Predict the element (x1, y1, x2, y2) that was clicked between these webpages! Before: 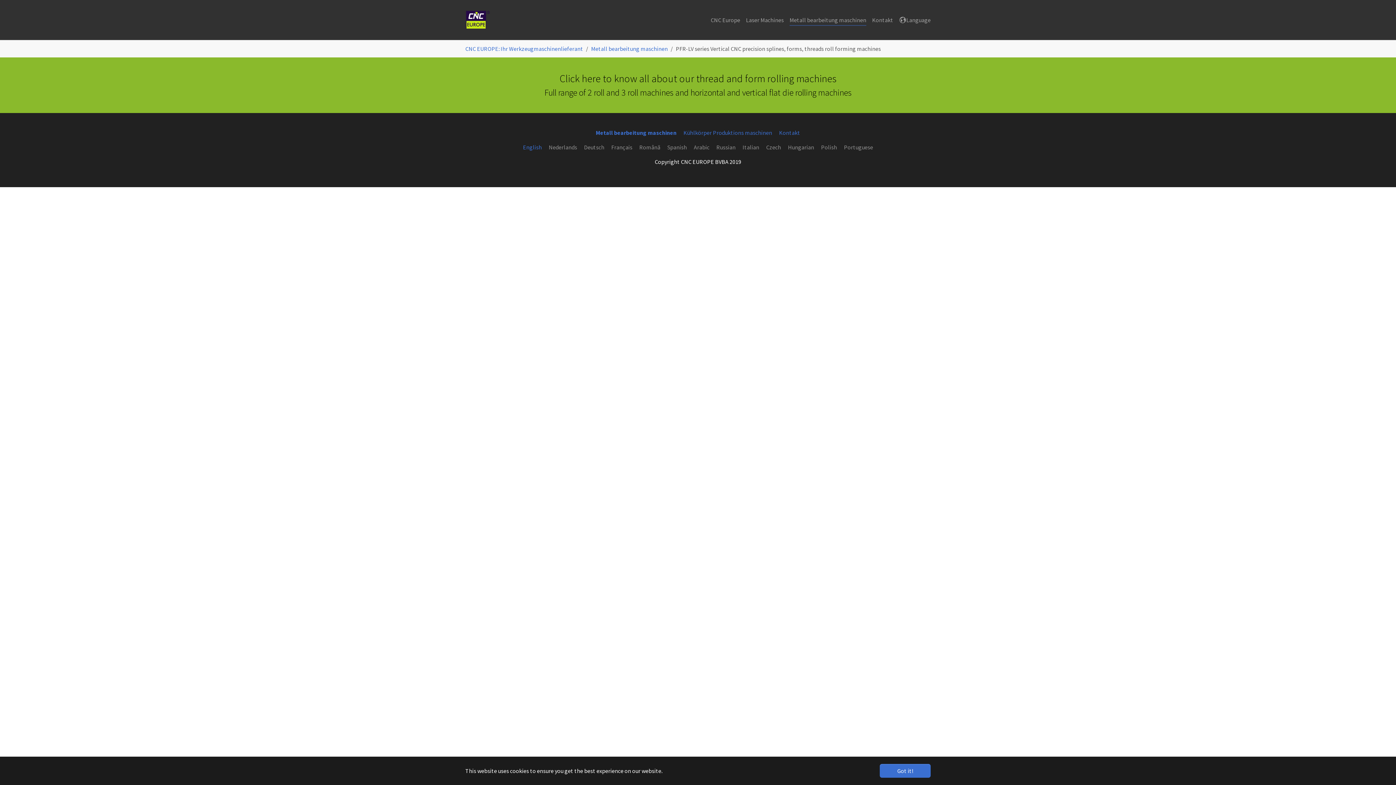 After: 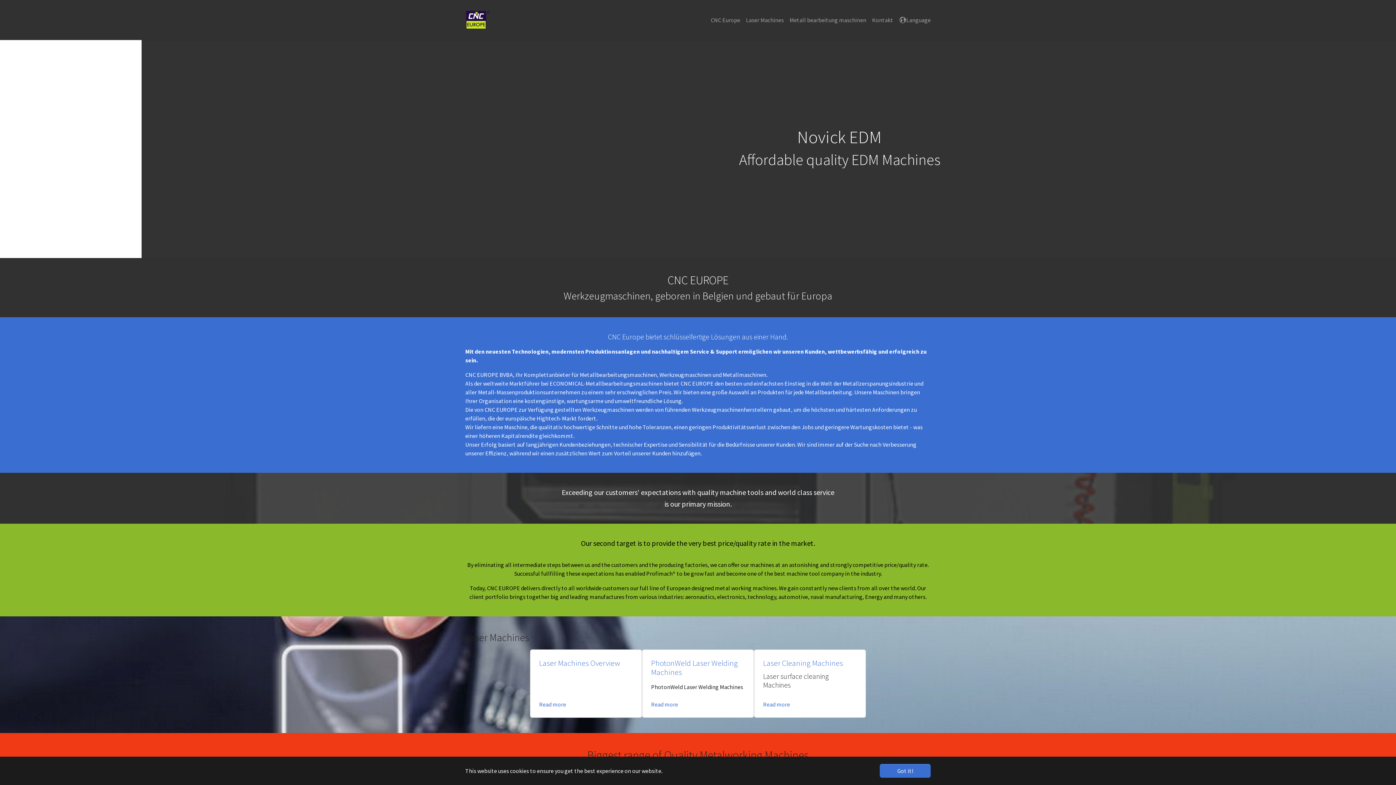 Action: bbox: (465, 45, 583, 52) label: CNC EUROPE: Ihr Werkzeugmaschinenlieferant